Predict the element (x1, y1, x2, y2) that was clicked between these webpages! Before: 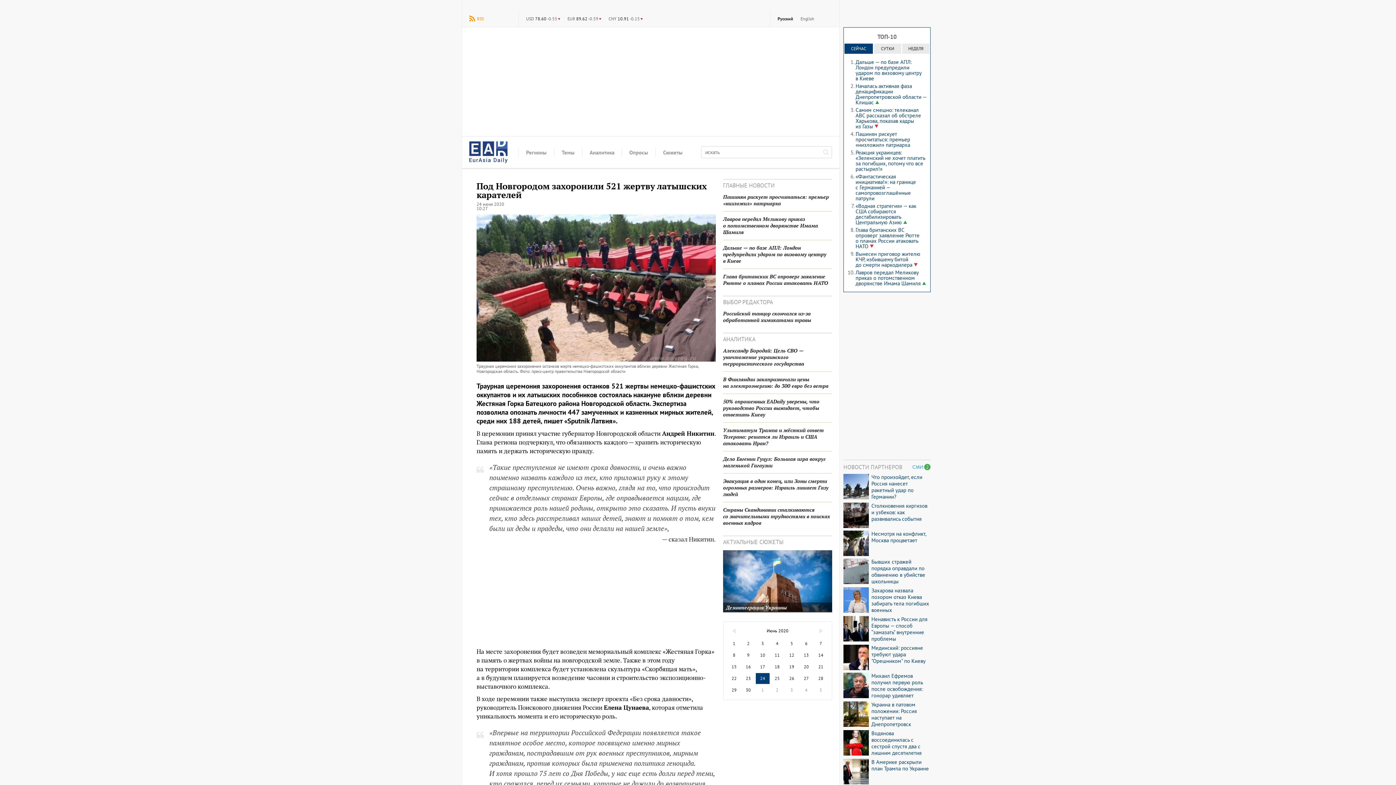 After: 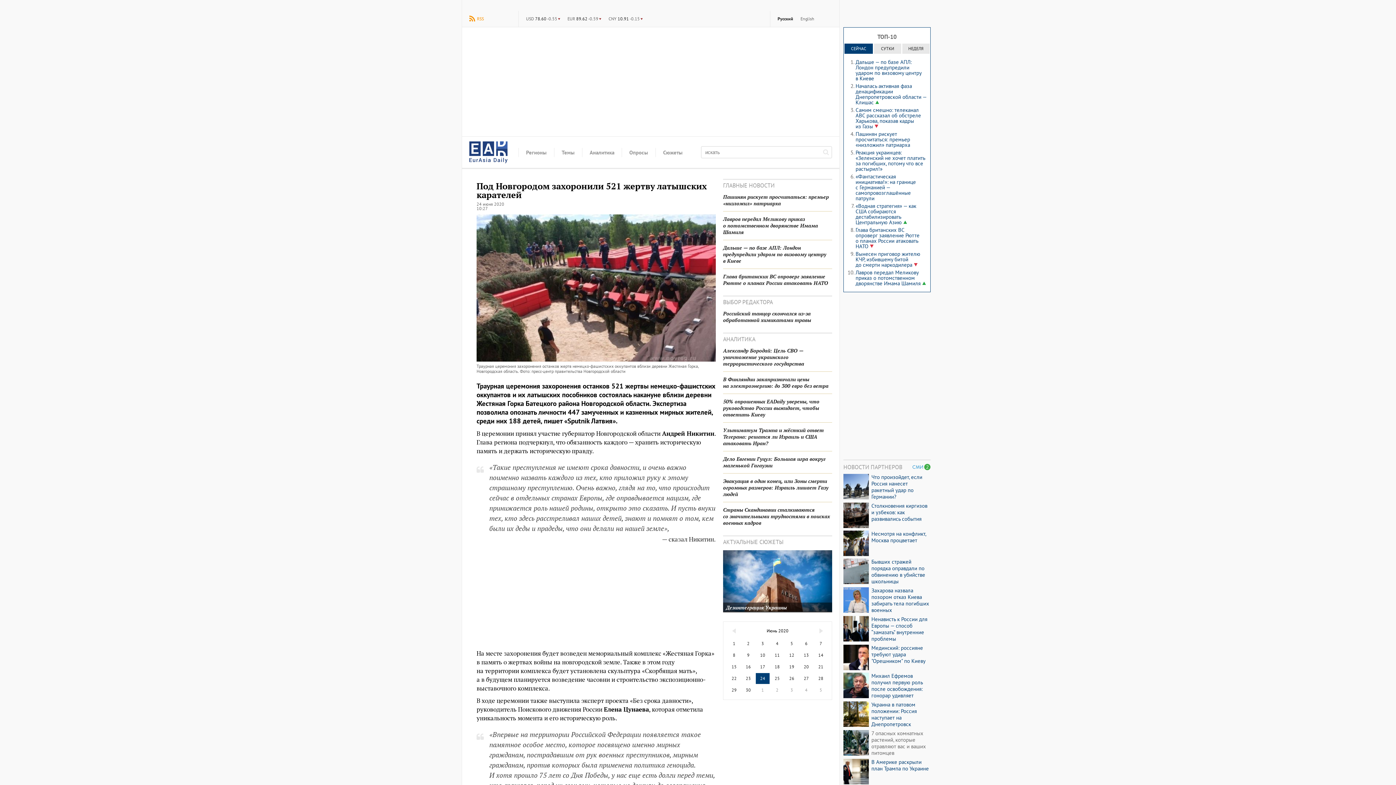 Action: bbox: (871, 730, 930, 756) label: Водянова воссоединилась с сестрой спустя два с лишним десятилетия